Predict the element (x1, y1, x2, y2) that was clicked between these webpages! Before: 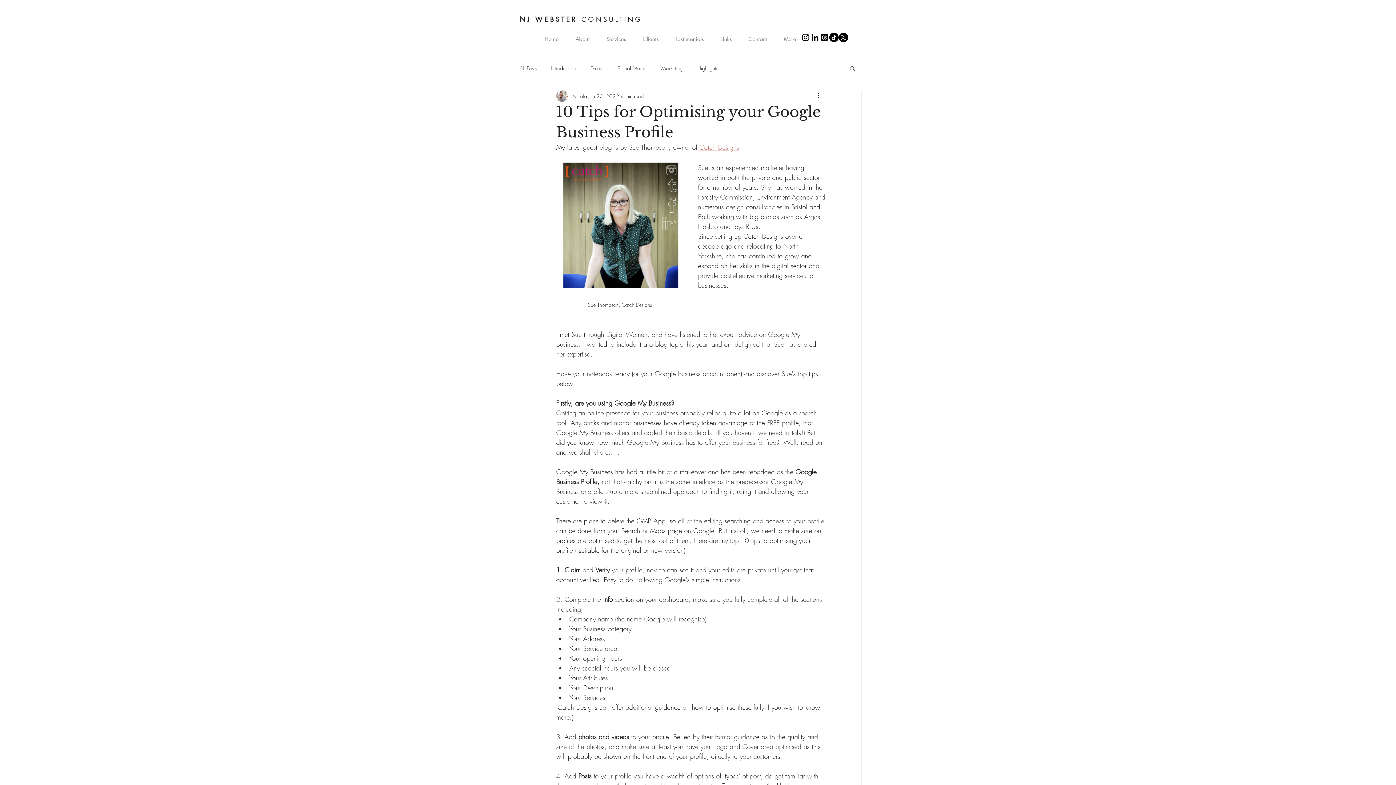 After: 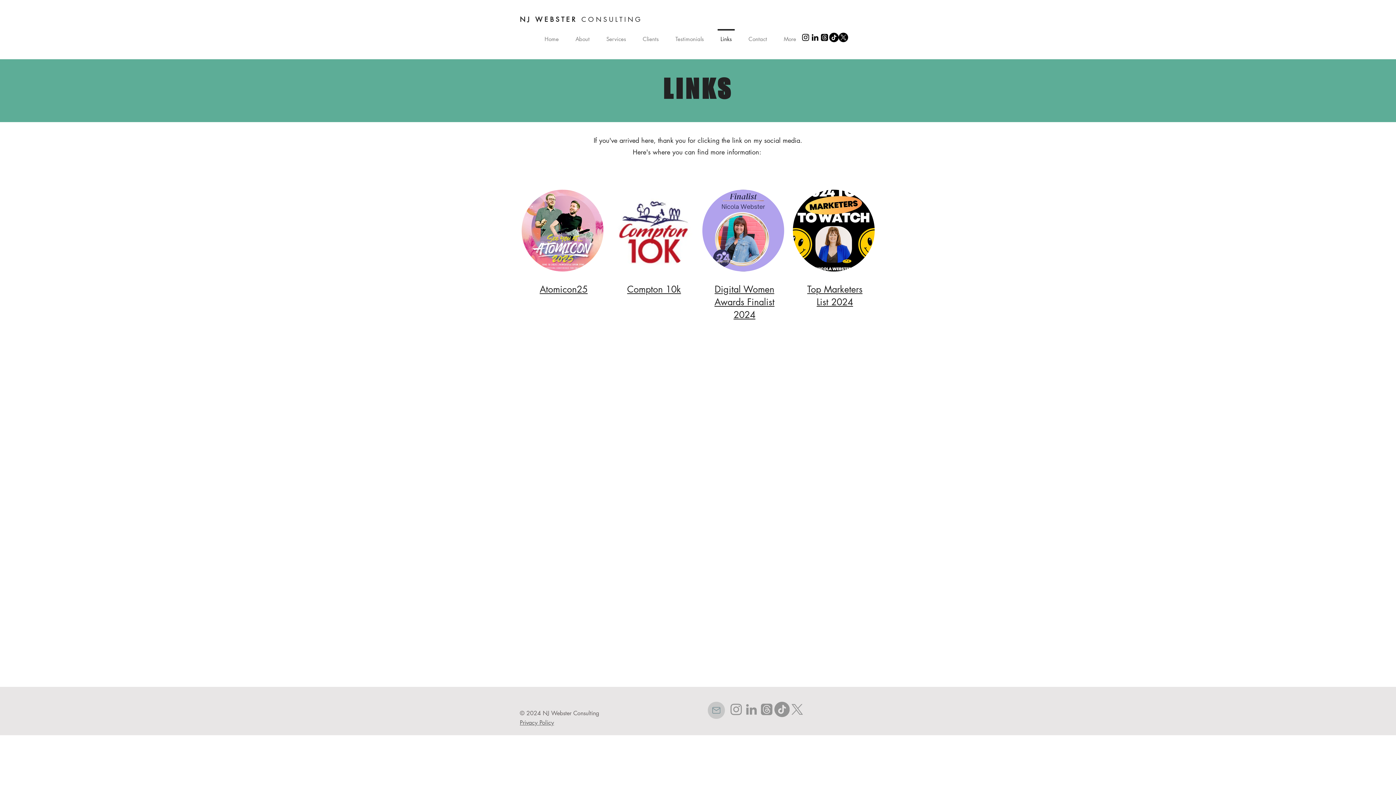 Action: label: Links bbox: (712, 29, 740, 42)